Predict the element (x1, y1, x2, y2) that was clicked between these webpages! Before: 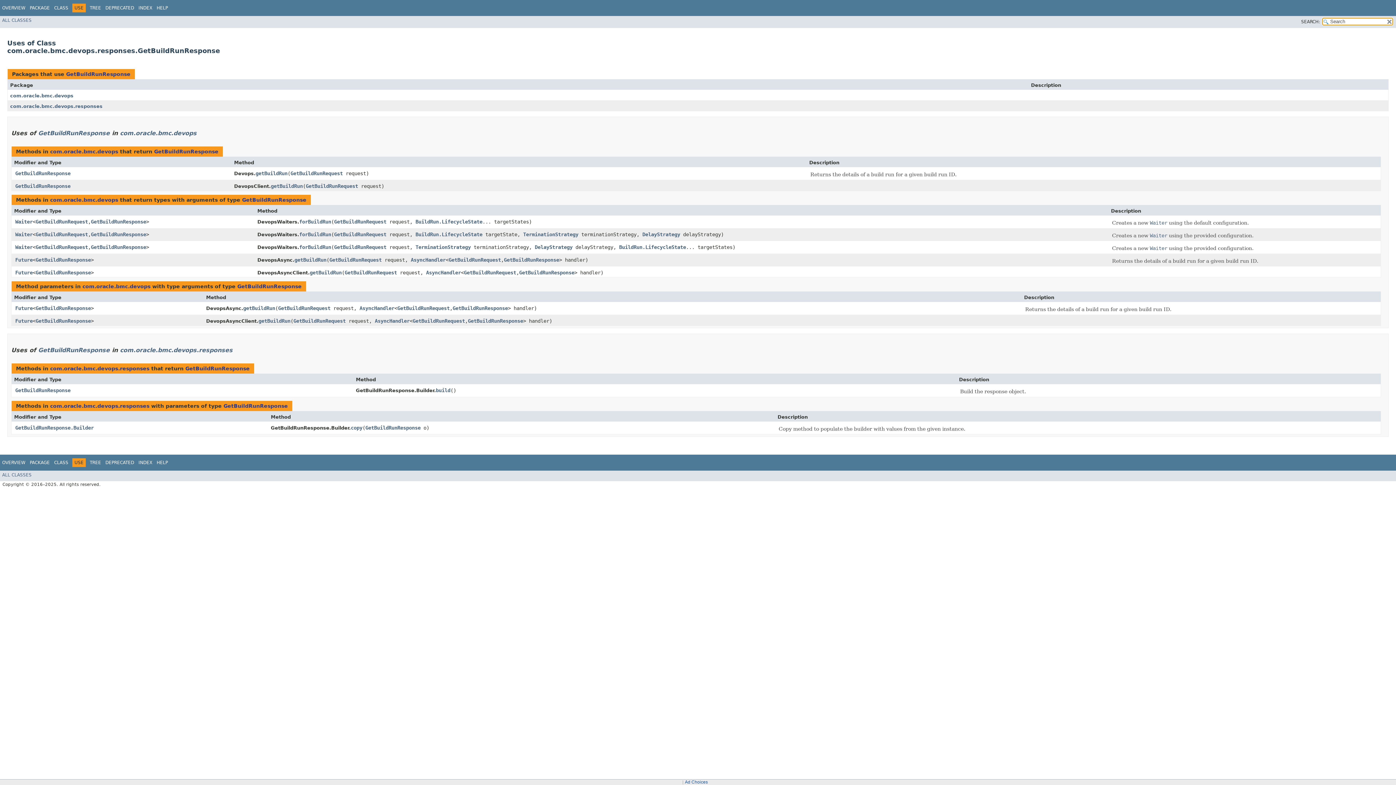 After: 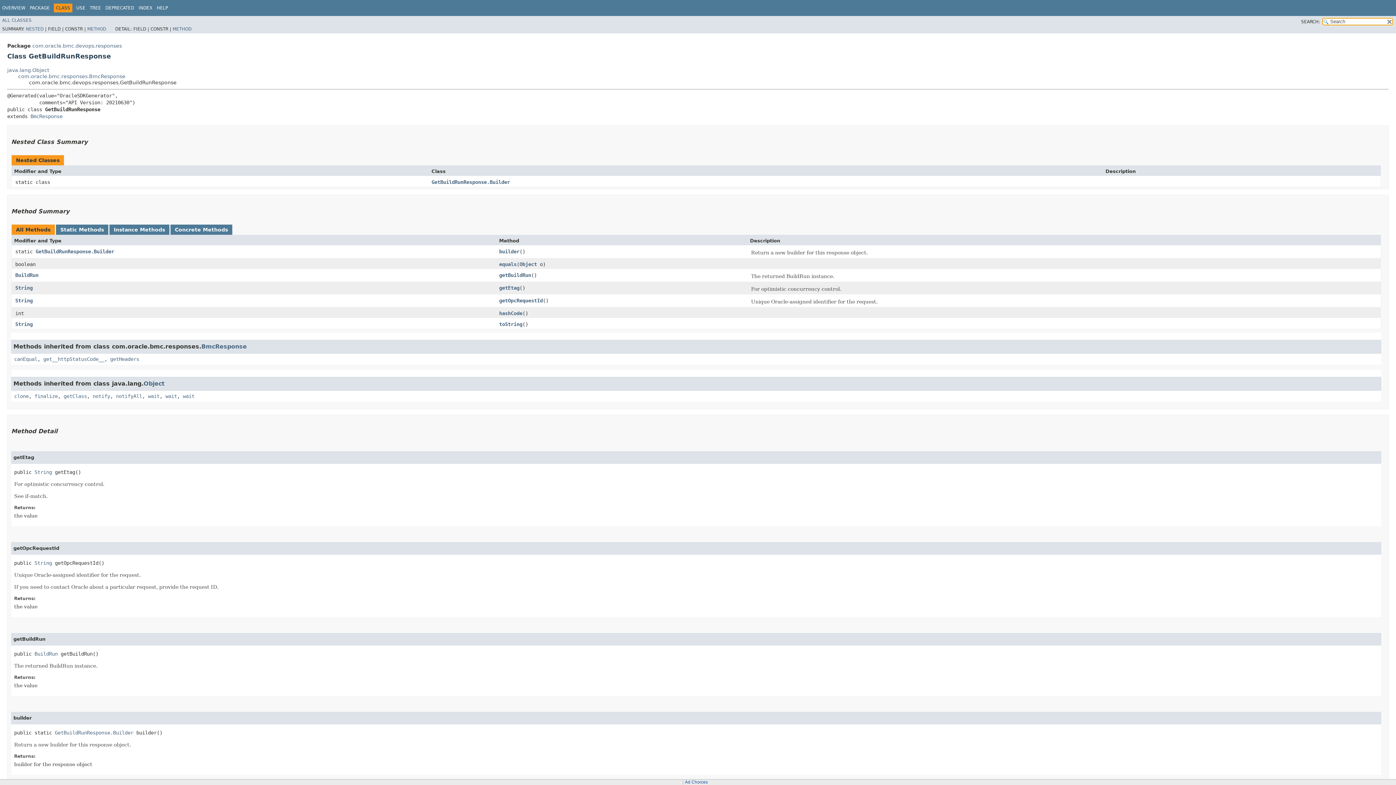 Action: bbox: (38, 129, 109, 136) label: GetBuildRunResponse